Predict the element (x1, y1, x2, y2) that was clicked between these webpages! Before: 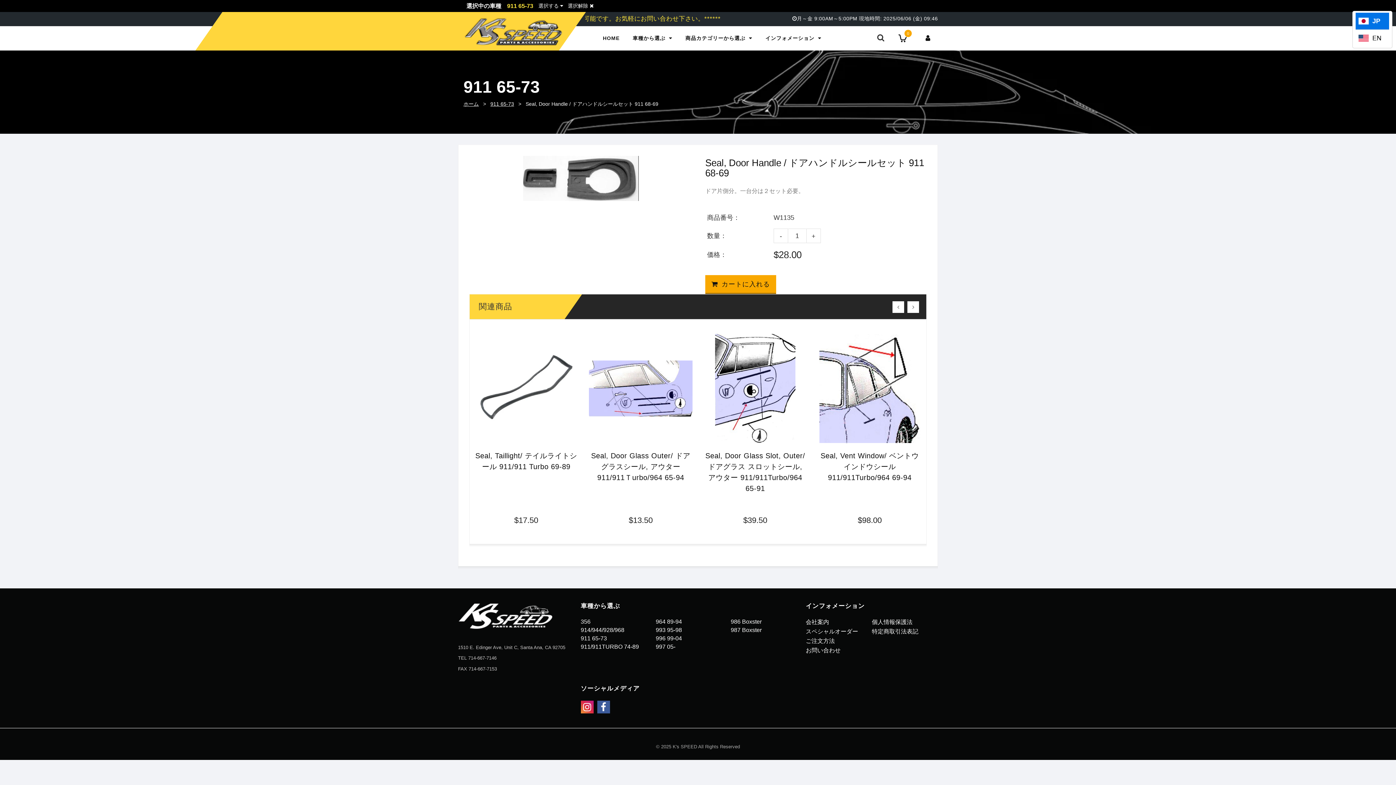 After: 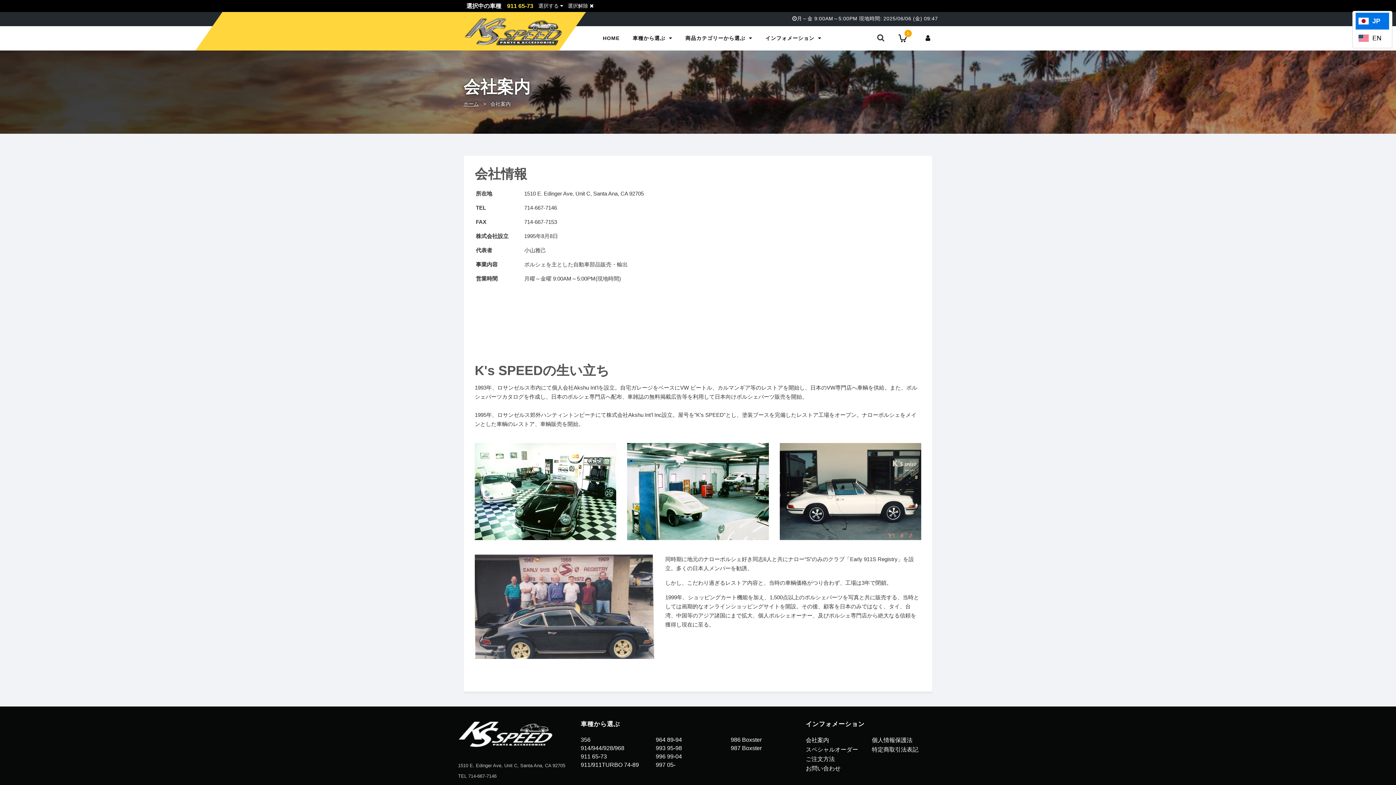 Action: label: 会社案内 bbox: (805, 618, 866, 626)